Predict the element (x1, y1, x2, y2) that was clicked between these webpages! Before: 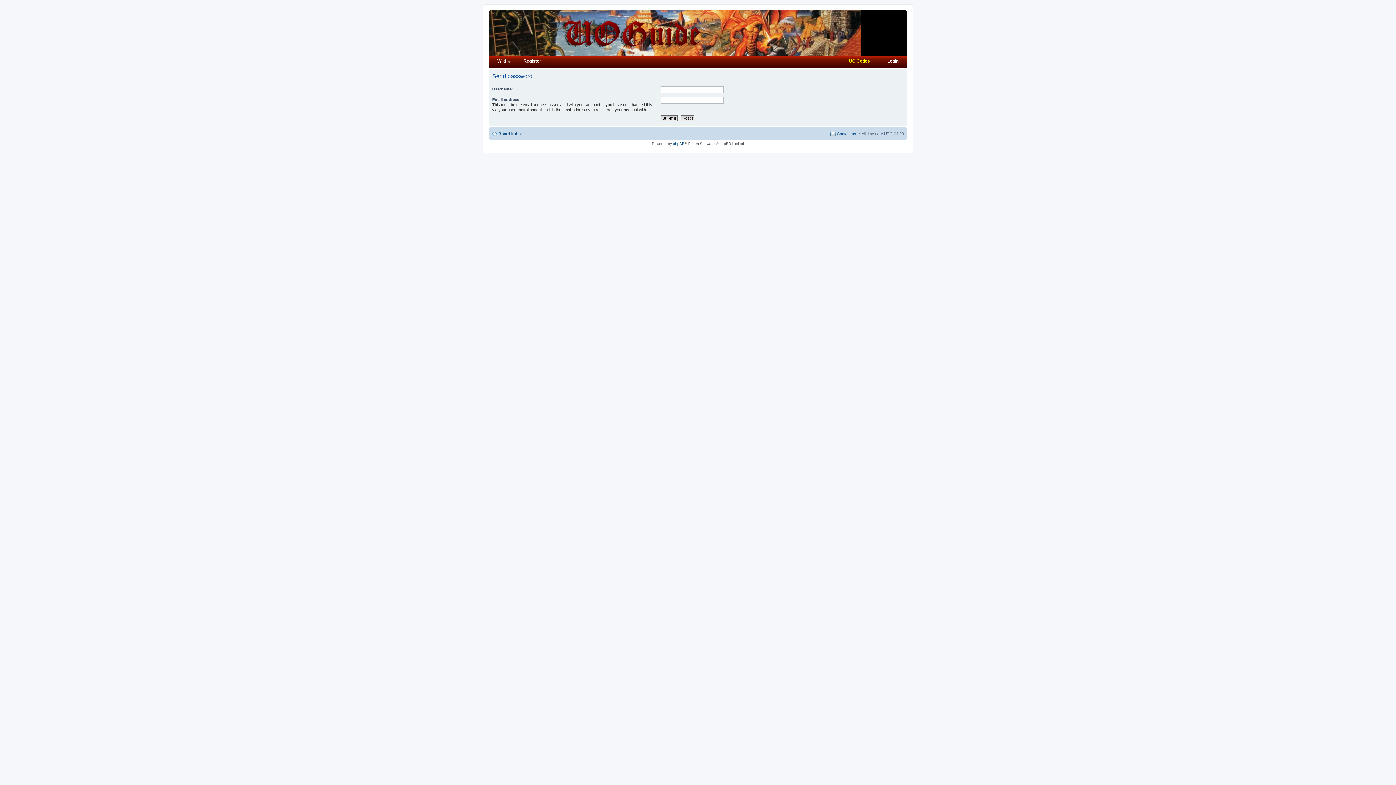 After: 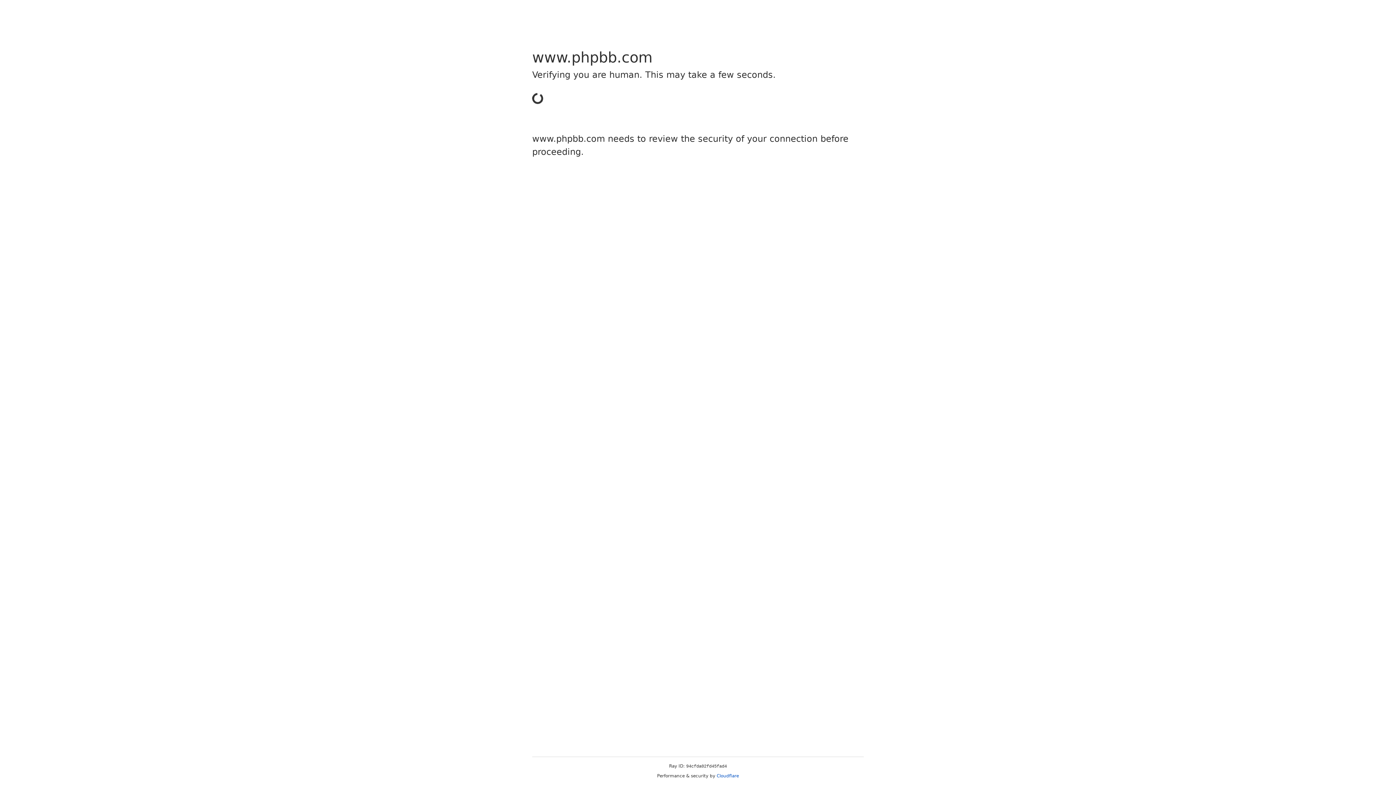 Action: label: phpBB bbox: (673, 141, 684, 145)